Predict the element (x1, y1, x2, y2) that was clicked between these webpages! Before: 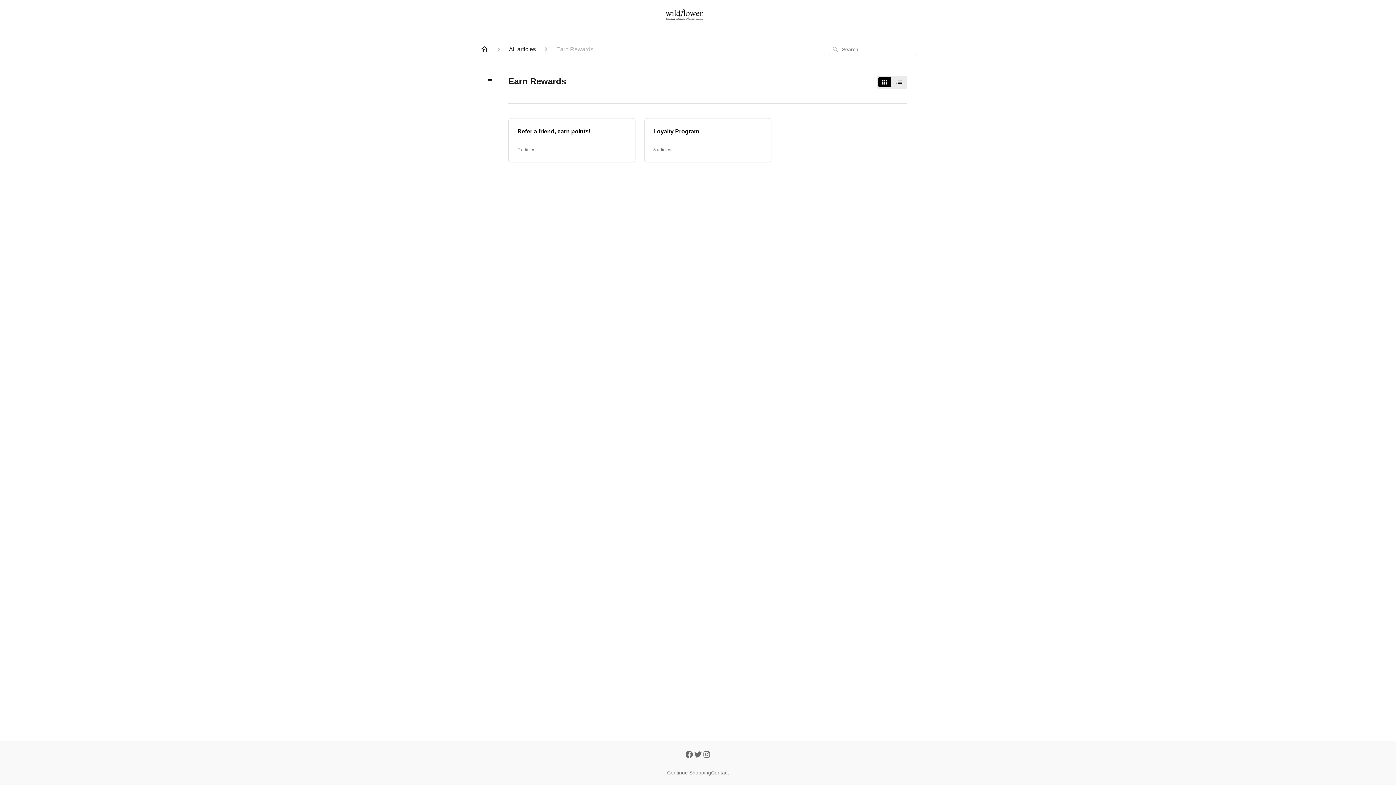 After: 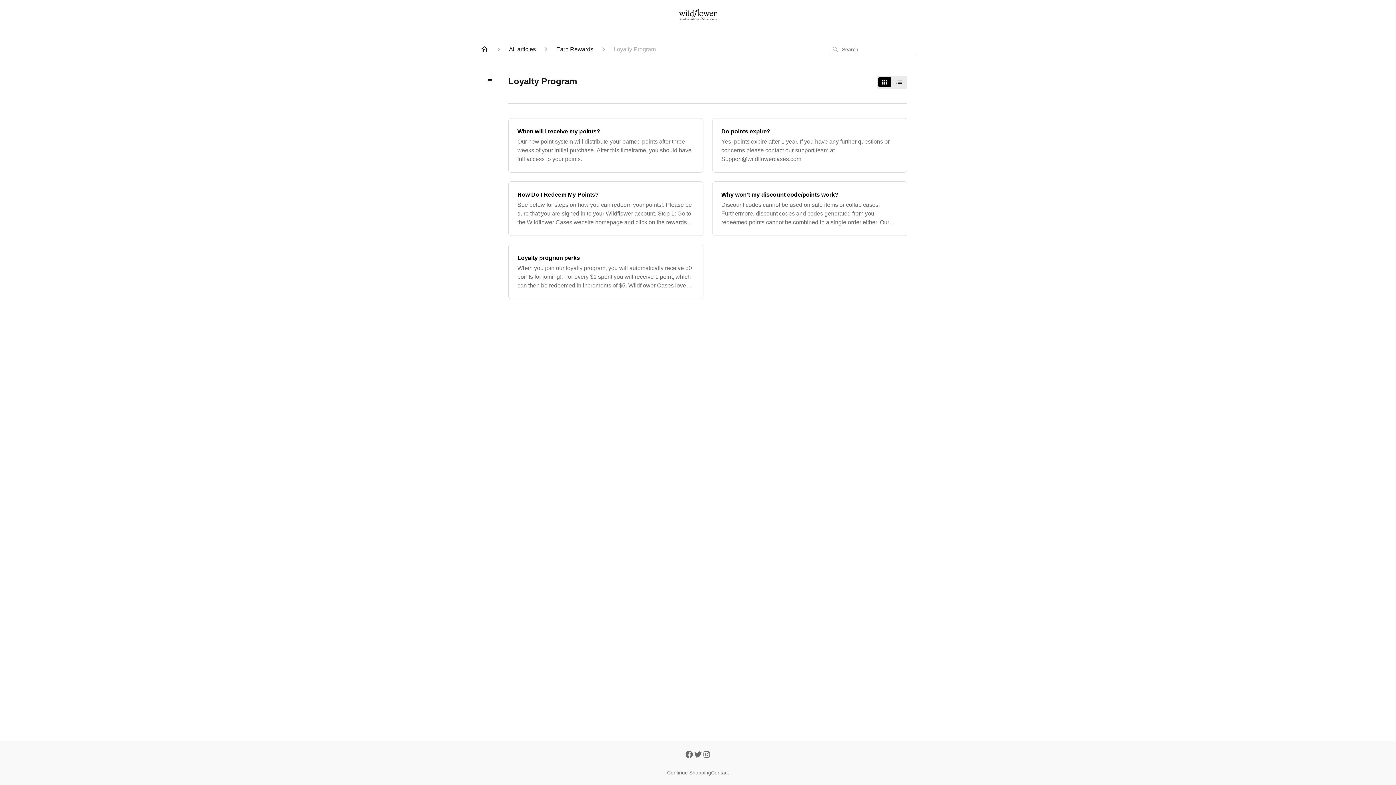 Action: bbox: (644, 118, 771, 162) label: Loyalty Program

5 articles